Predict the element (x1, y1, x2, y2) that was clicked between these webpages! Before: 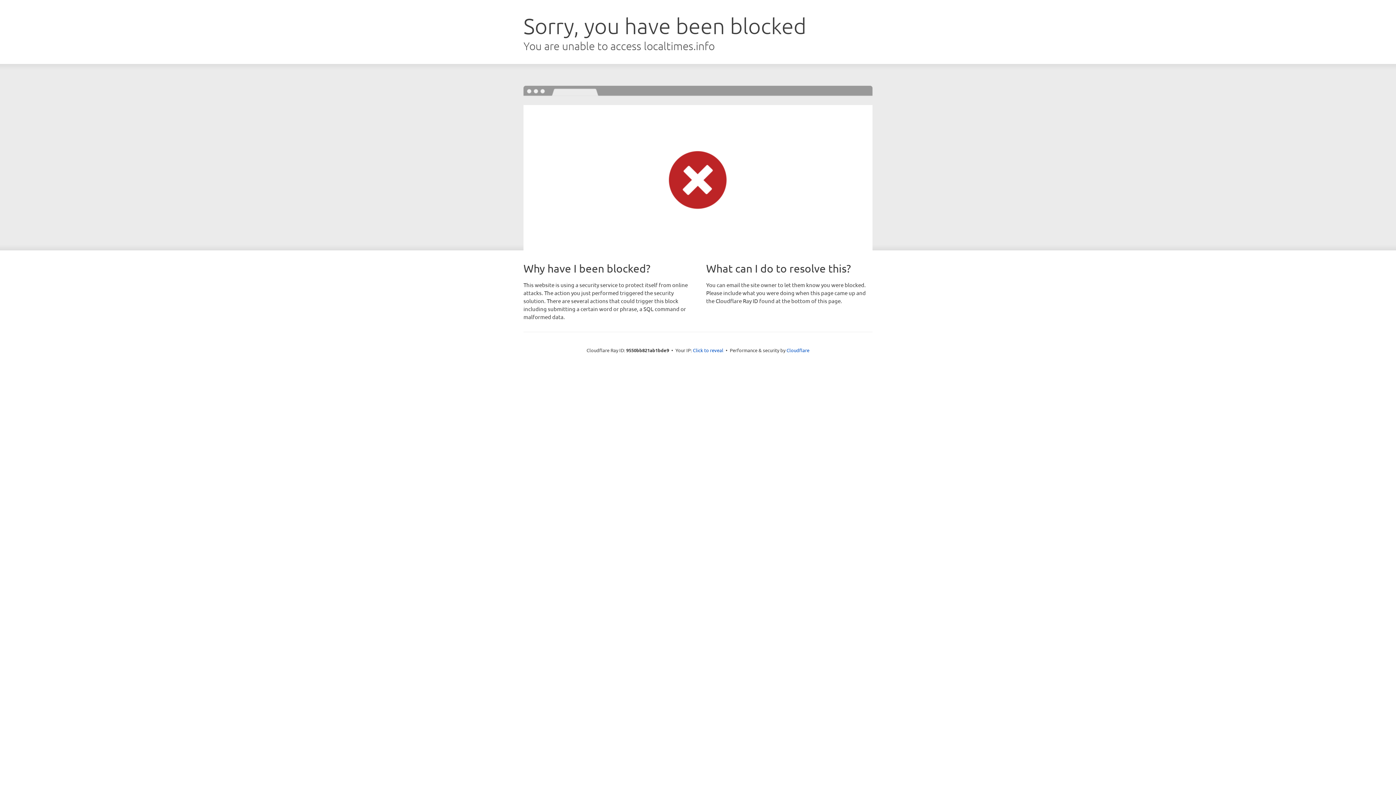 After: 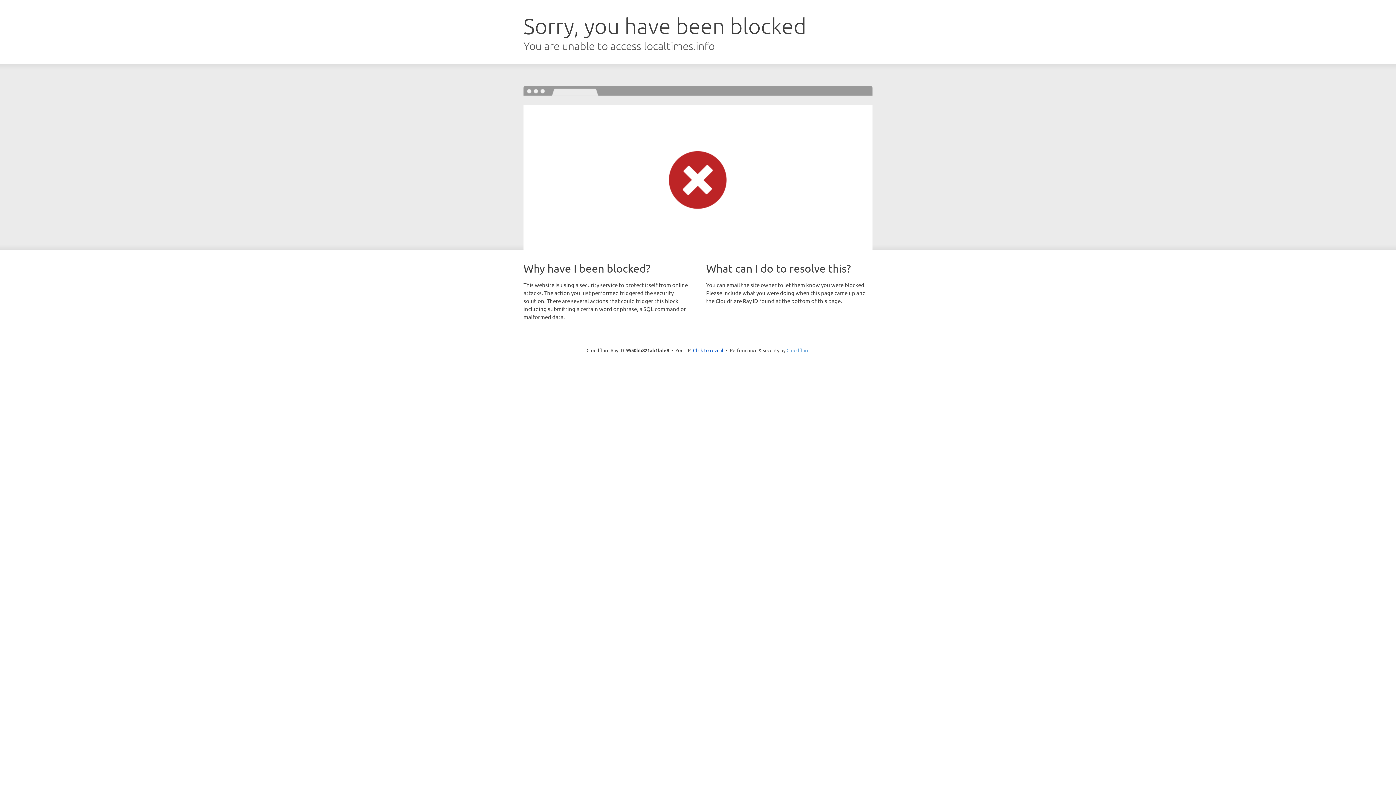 Action: label: Cloudflare bbox: (786, 347, 809, 353)